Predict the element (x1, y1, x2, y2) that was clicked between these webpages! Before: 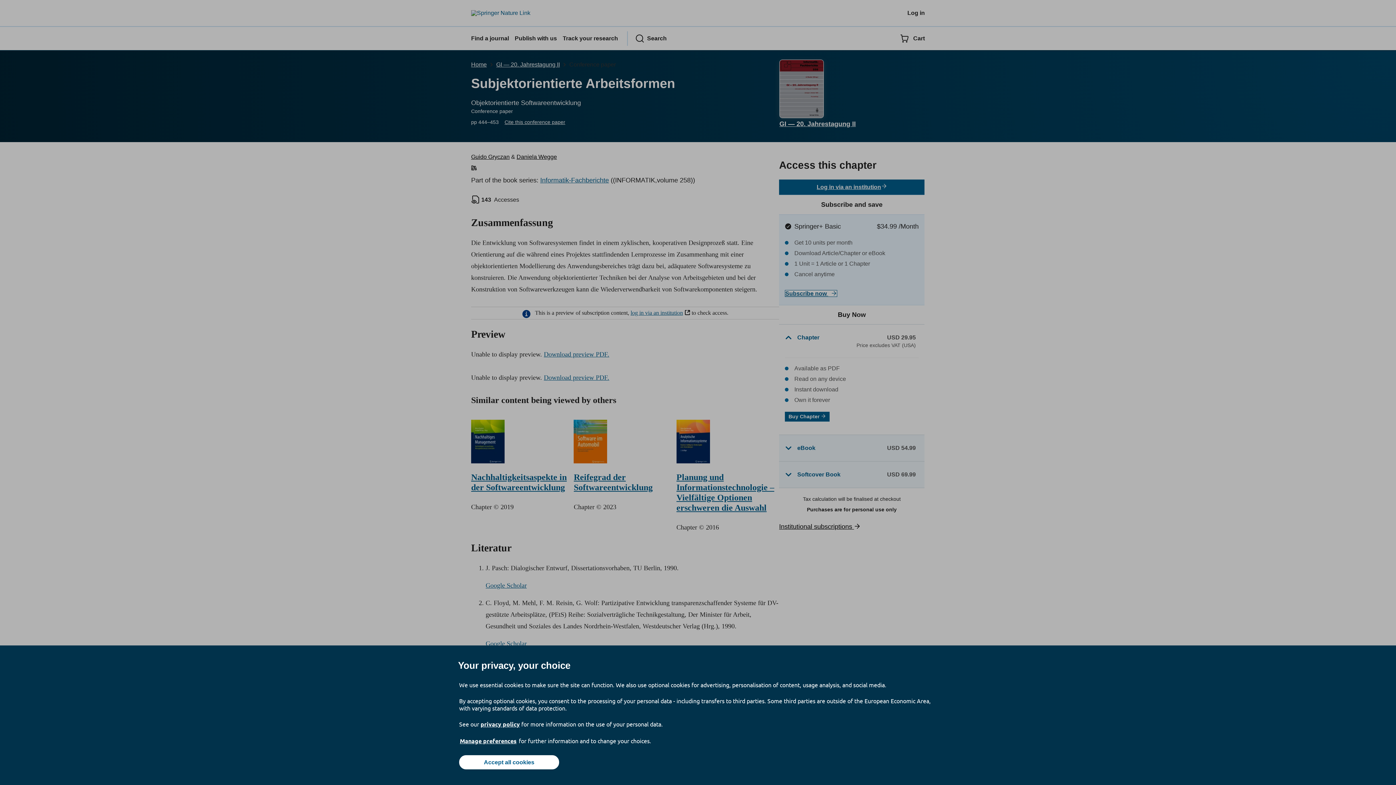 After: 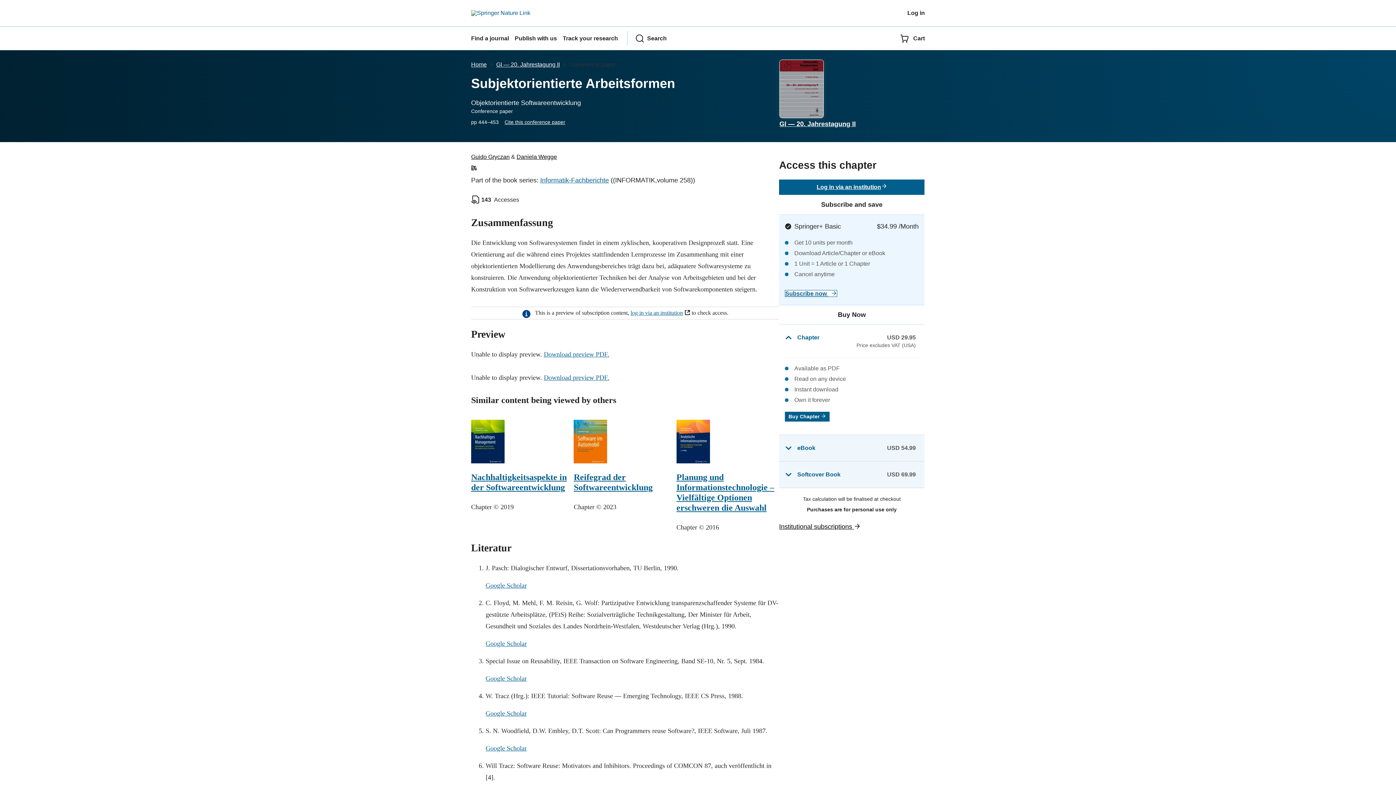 Action: bbox: (459, 755, 559, 769) label: Accept all cookies